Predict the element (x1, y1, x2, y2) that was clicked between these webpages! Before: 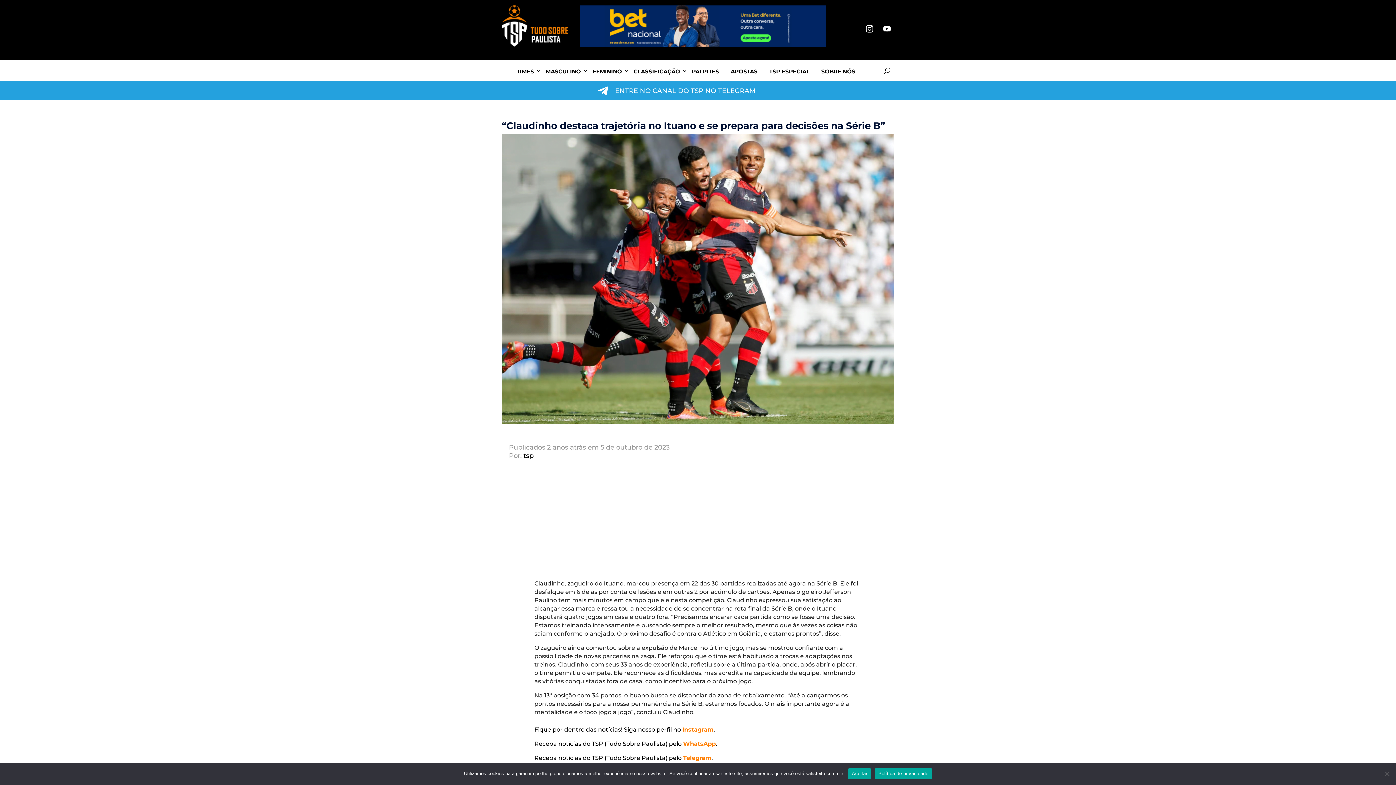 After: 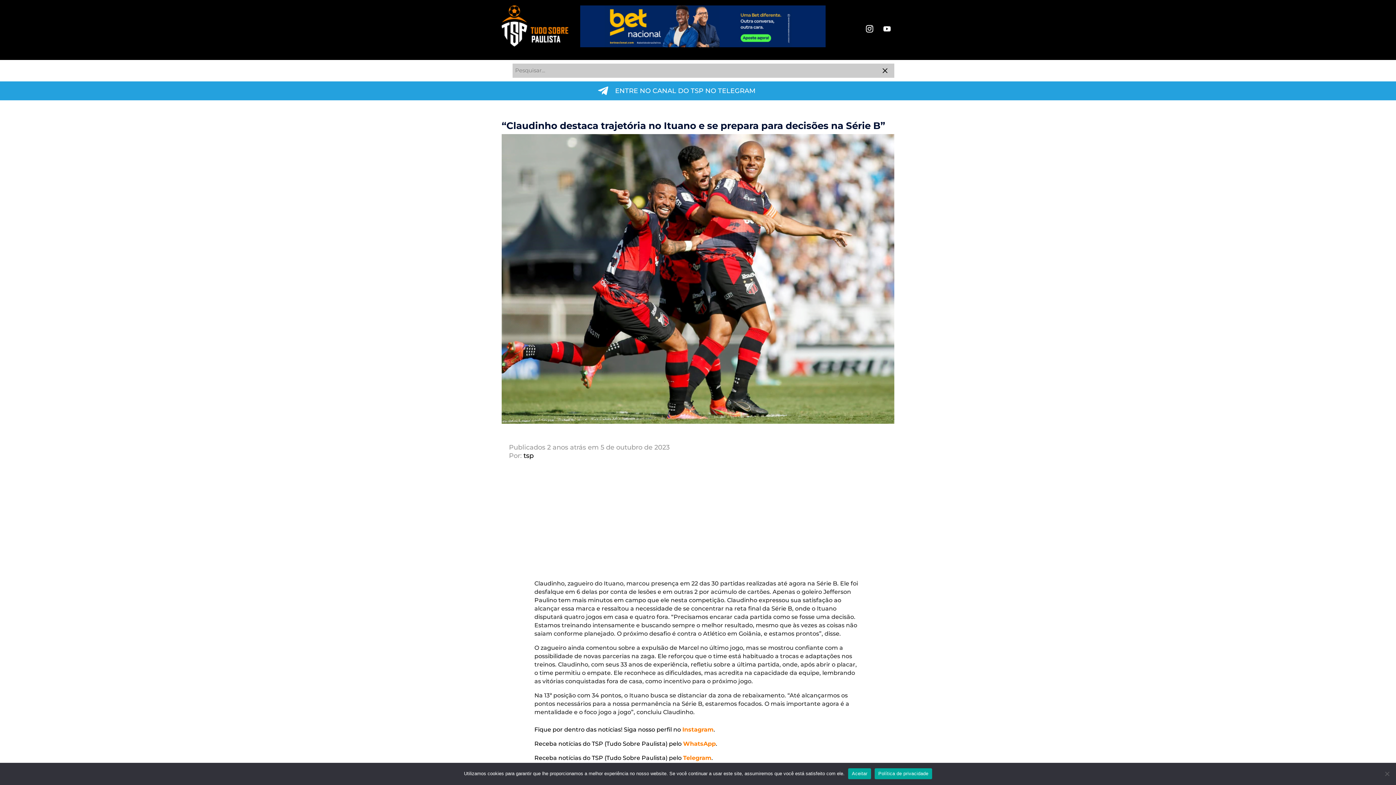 Action: bbox: (867, 63, 890, 77)